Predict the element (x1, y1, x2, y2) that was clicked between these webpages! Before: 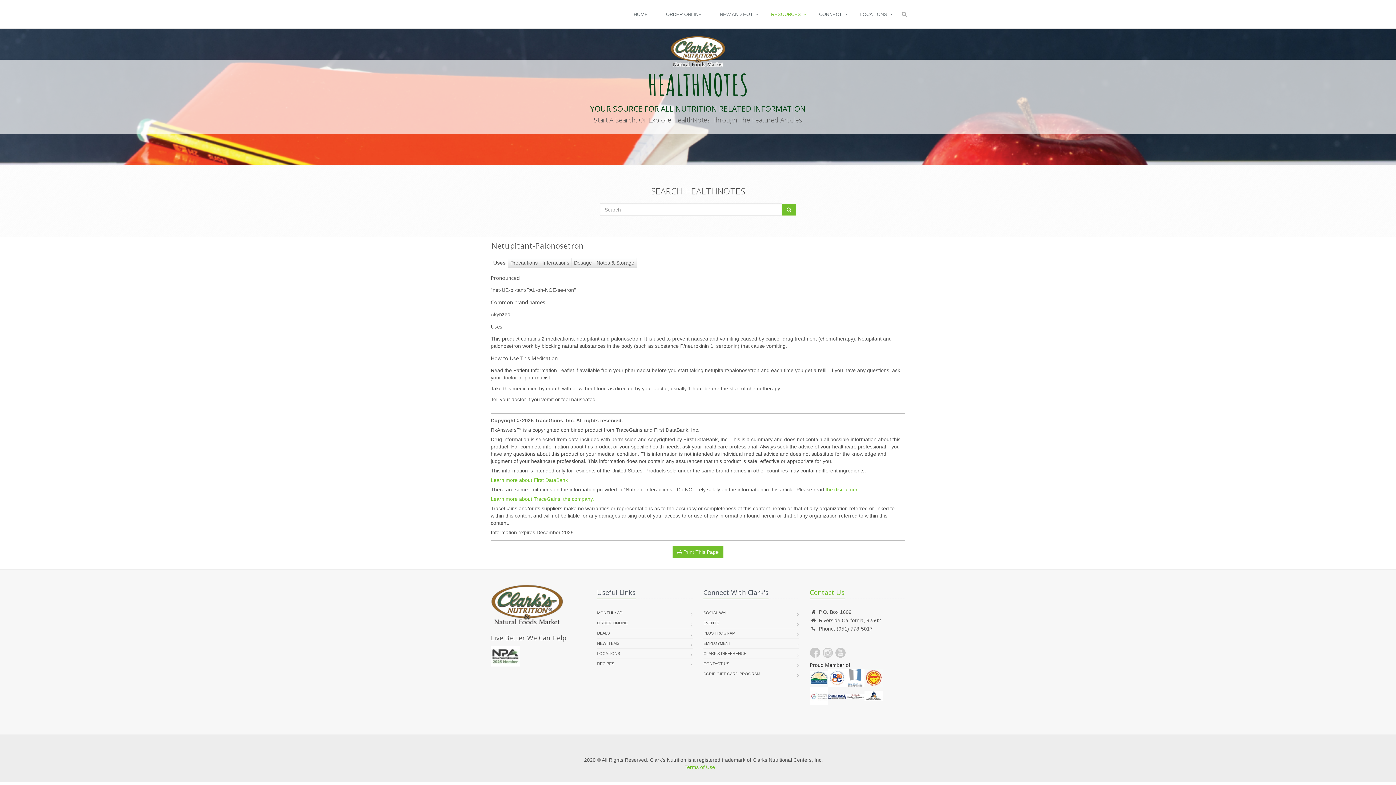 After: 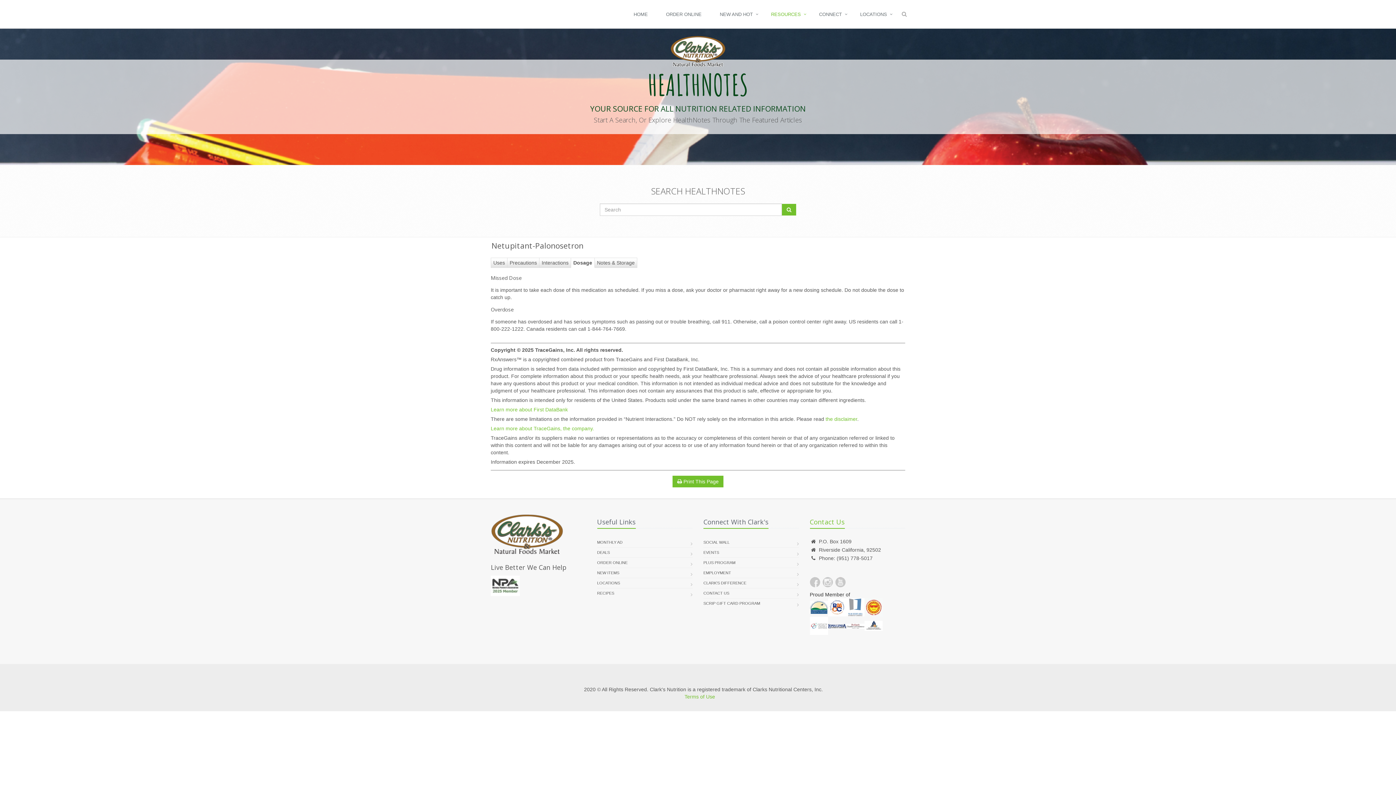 Action: bbox: (574, 259, 592, 265) label: Dosage